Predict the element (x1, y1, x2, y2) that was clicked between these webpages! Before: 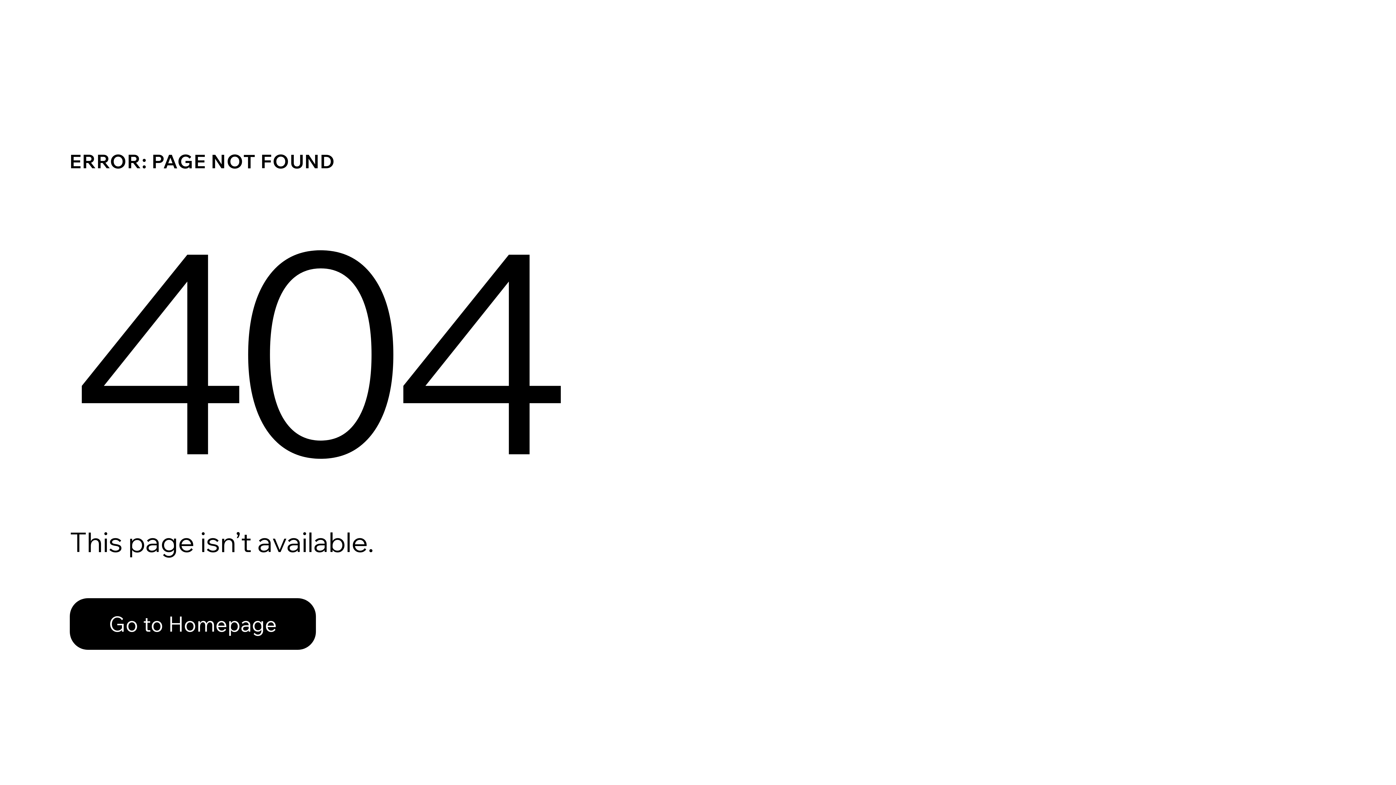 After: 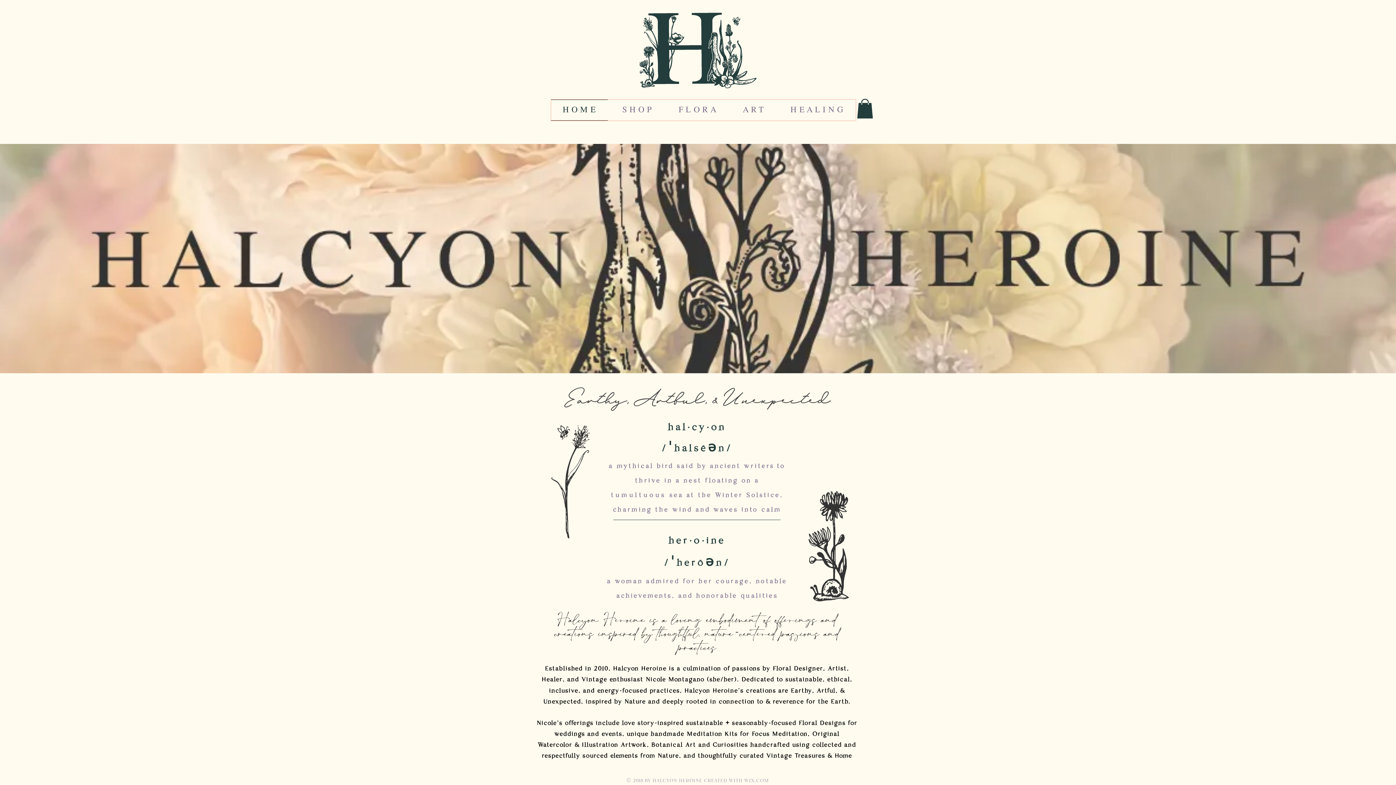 Action: bbox: (69, 598, 316, 650) label: Go to Homepage